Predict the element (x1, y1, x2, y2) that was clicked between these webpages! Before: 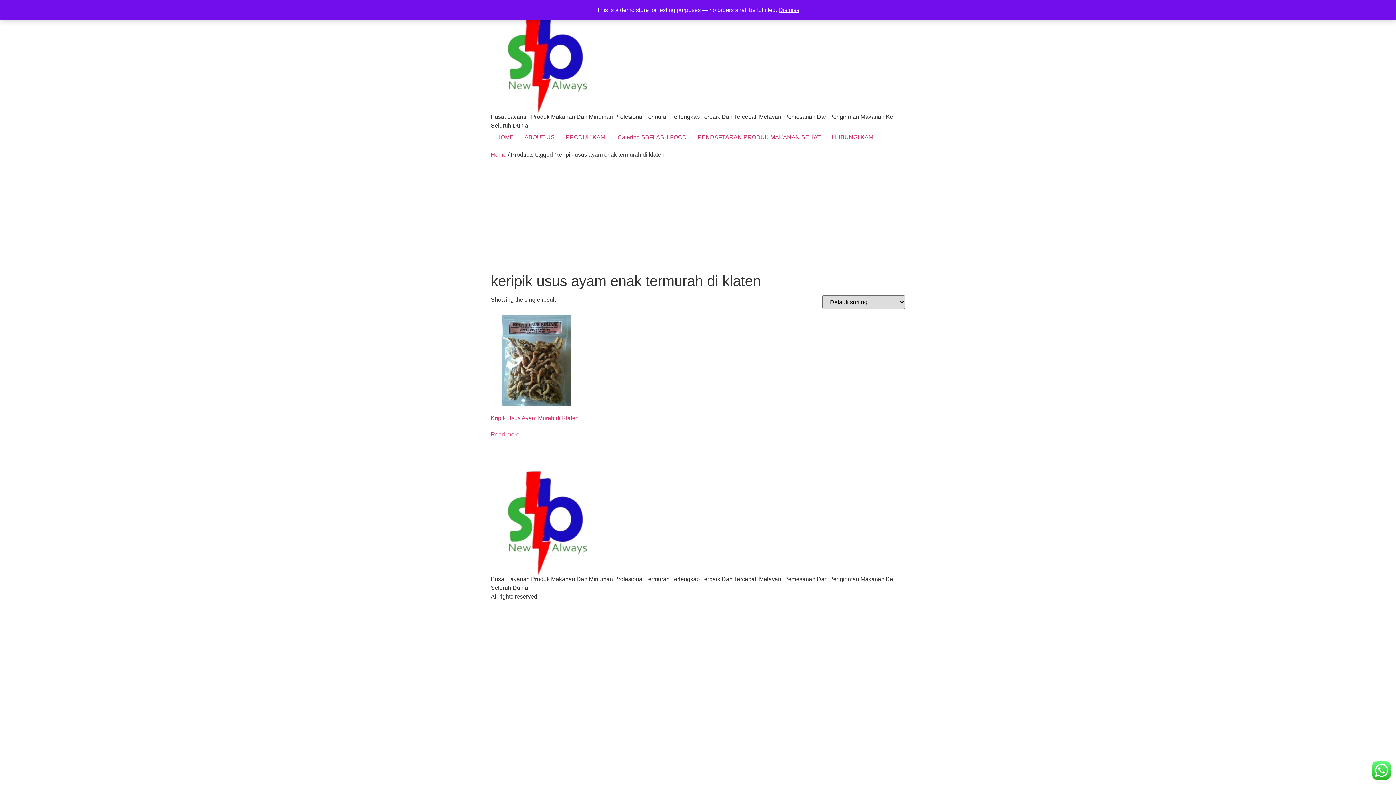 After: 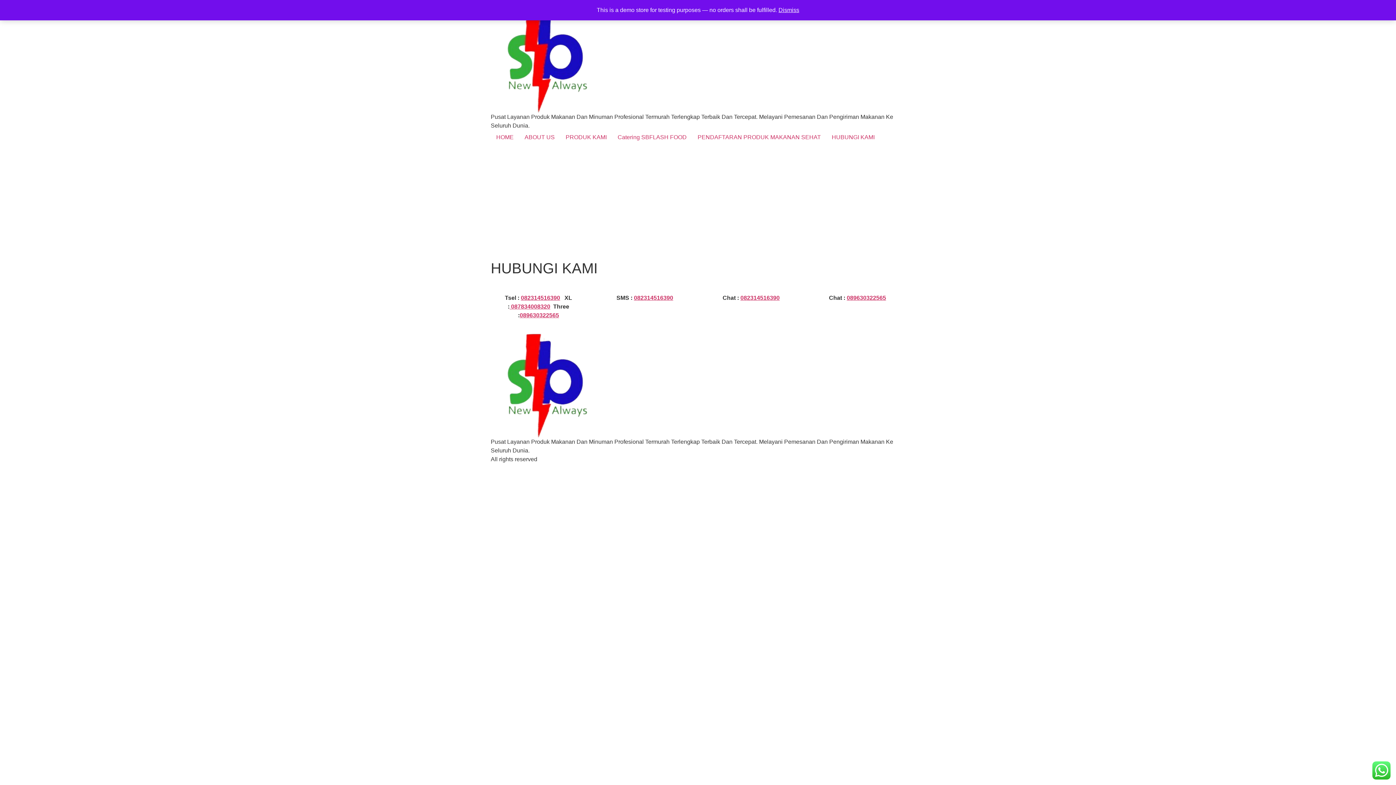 Action: bbox: (826, 130, 880, 144) label: HUBUNGI KAMI